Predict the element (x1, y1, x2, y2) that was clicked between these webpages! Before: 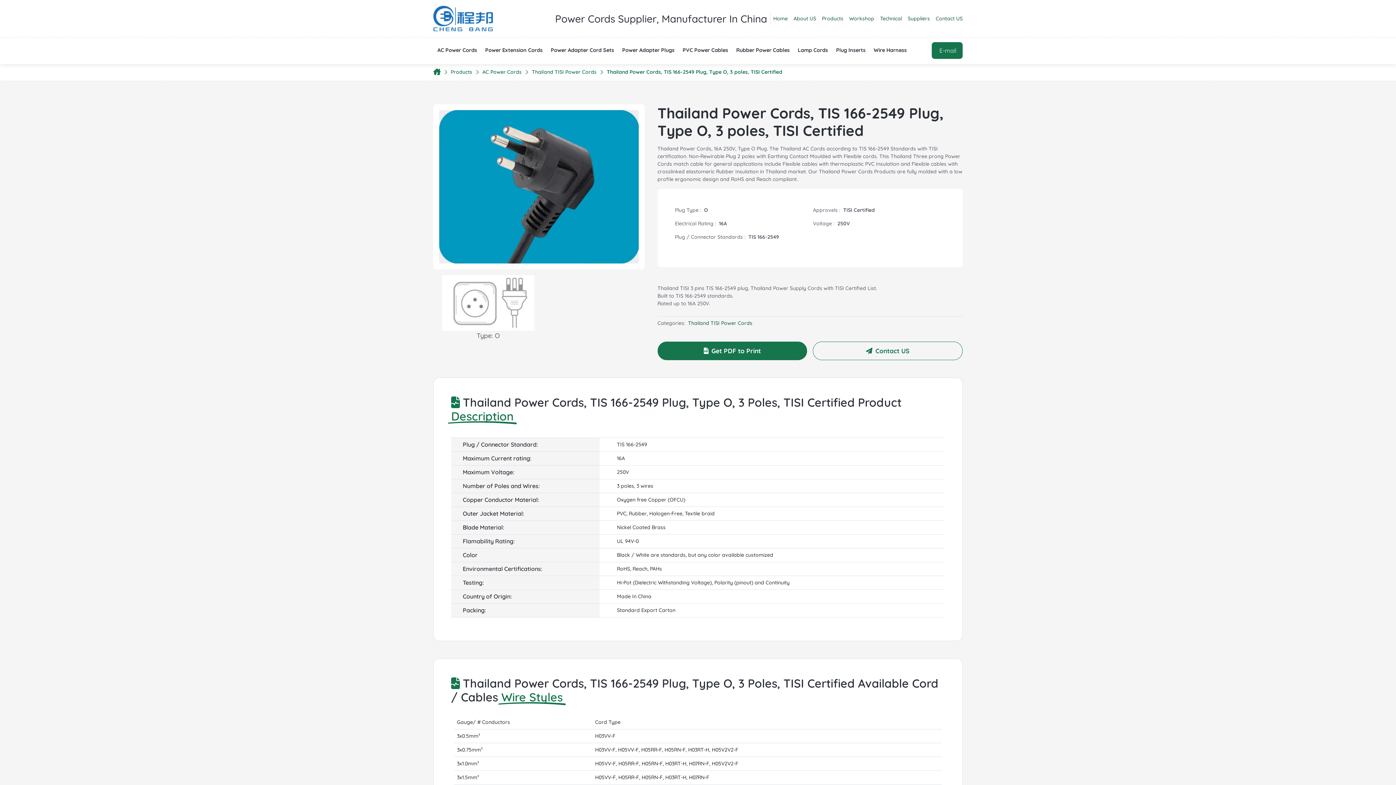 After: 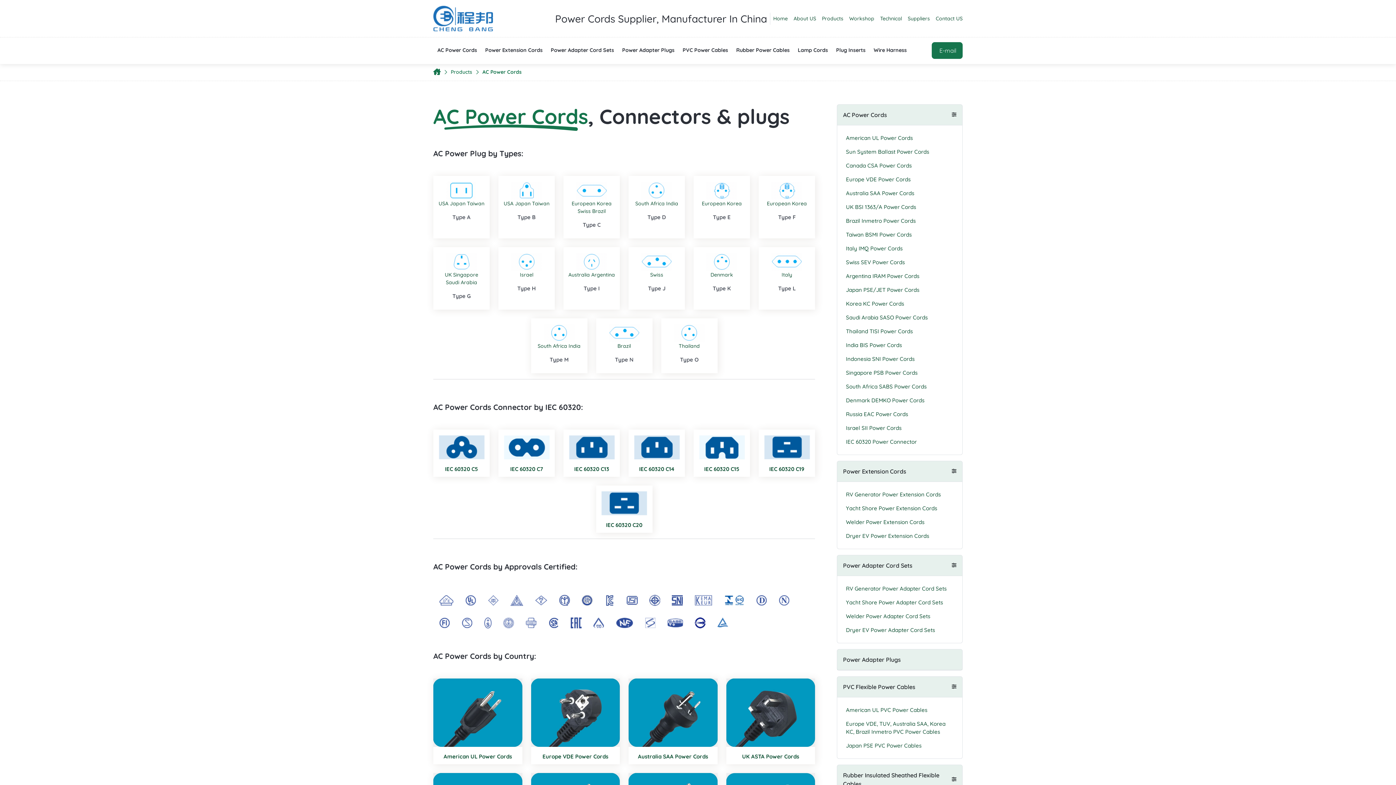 Action: bbox: (482, 68, 521, 76) label: AC Power Cords